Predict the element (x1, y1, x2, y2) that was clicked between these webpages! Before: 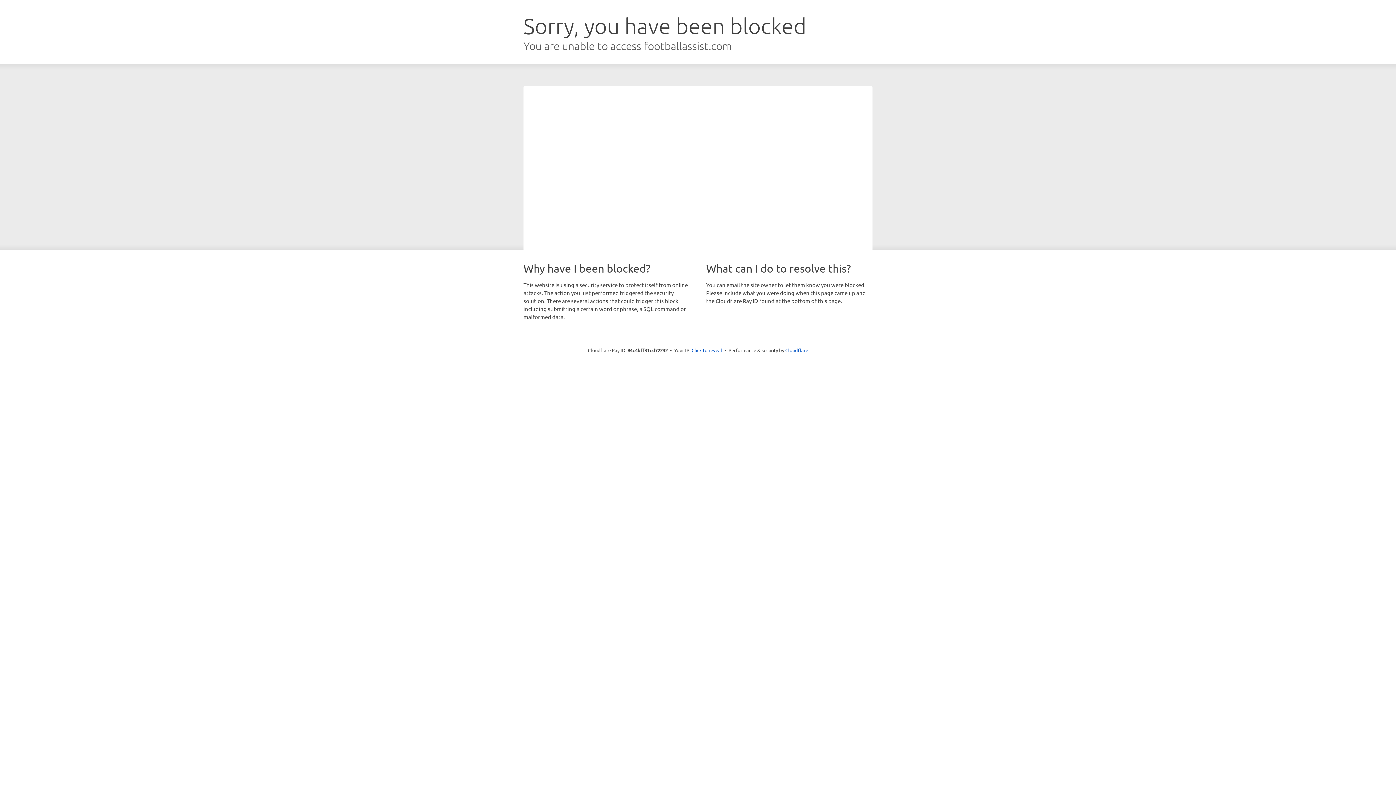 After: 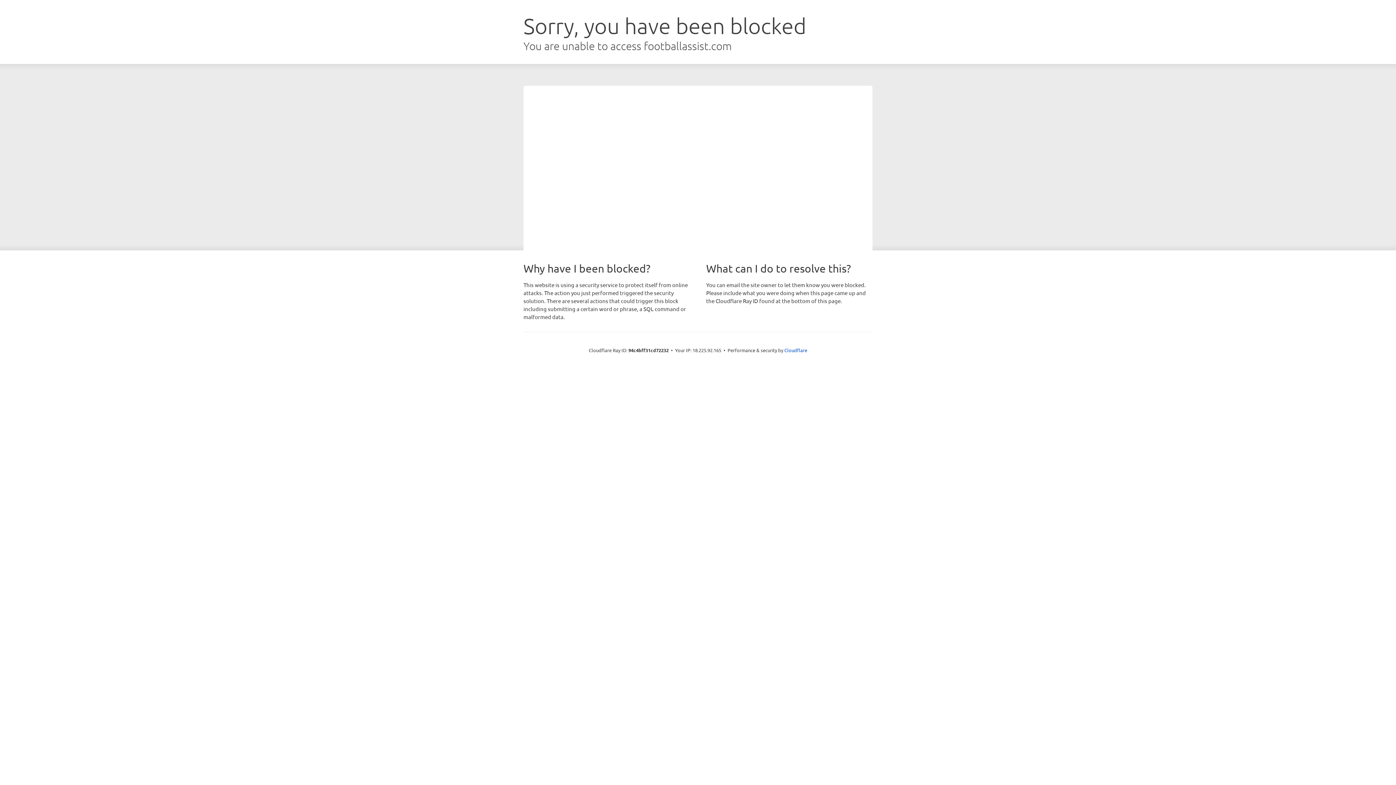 Action: bbox: (691, 346, 722, 353) label: Click to reveal